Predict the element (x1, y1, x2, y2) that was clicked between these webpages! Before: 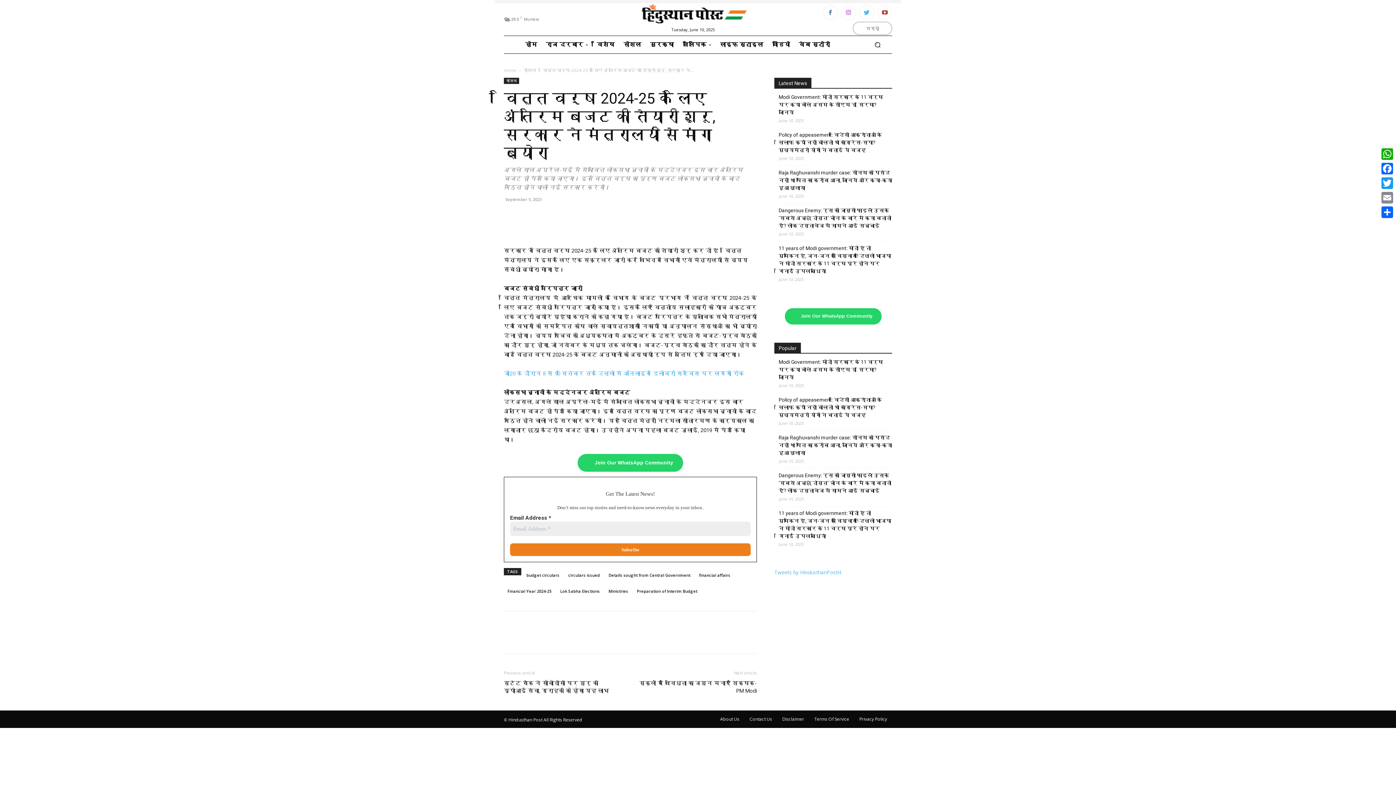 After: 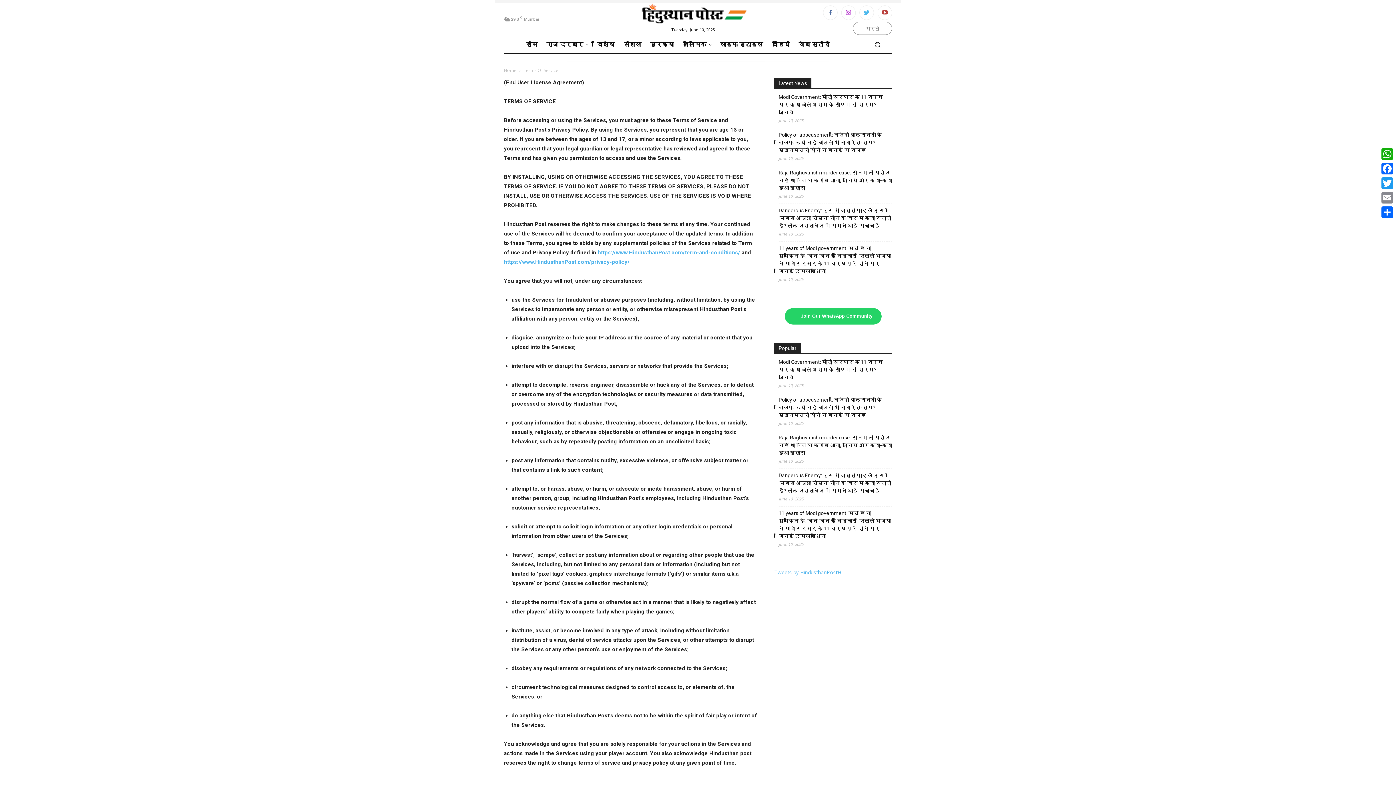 Action: bbox: (809, 710, 854, 728) label: Terms Of Service